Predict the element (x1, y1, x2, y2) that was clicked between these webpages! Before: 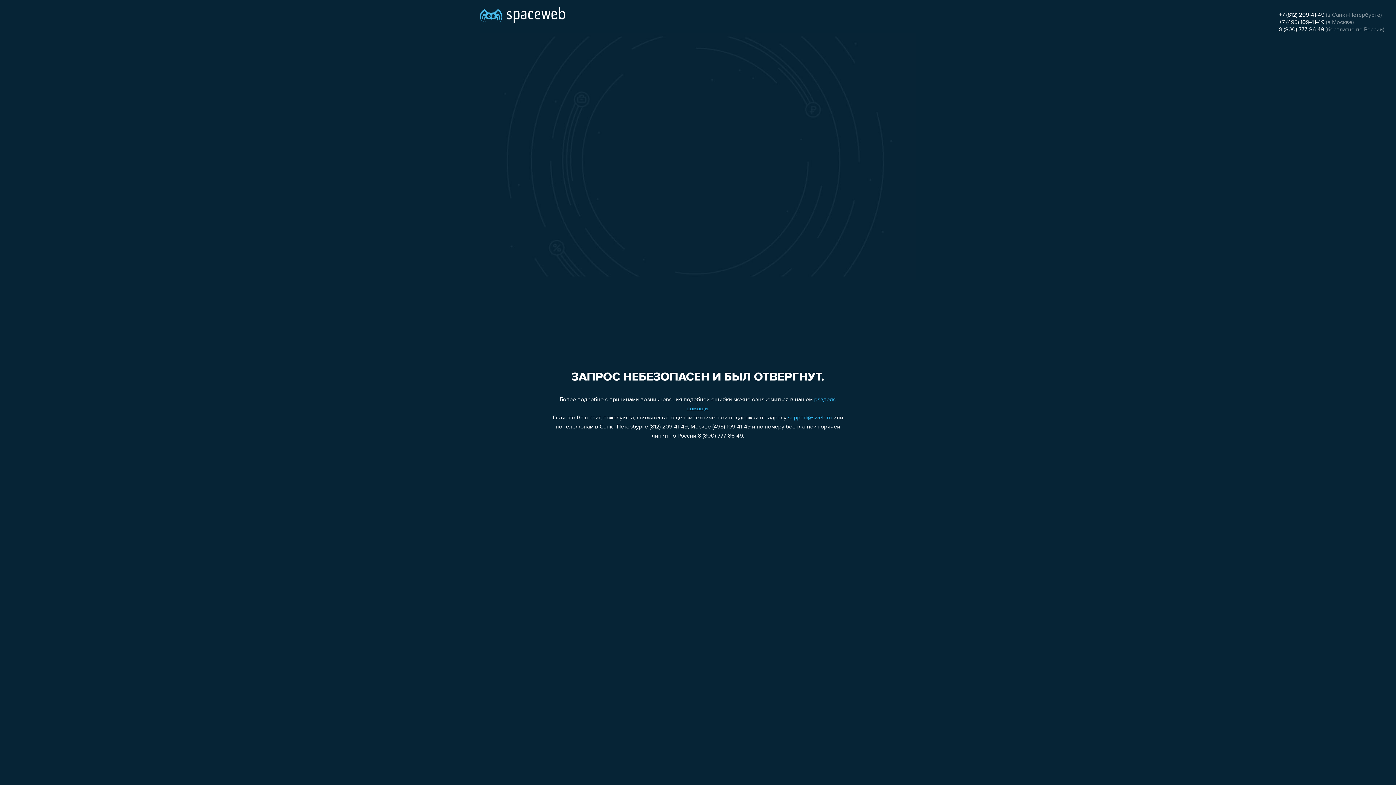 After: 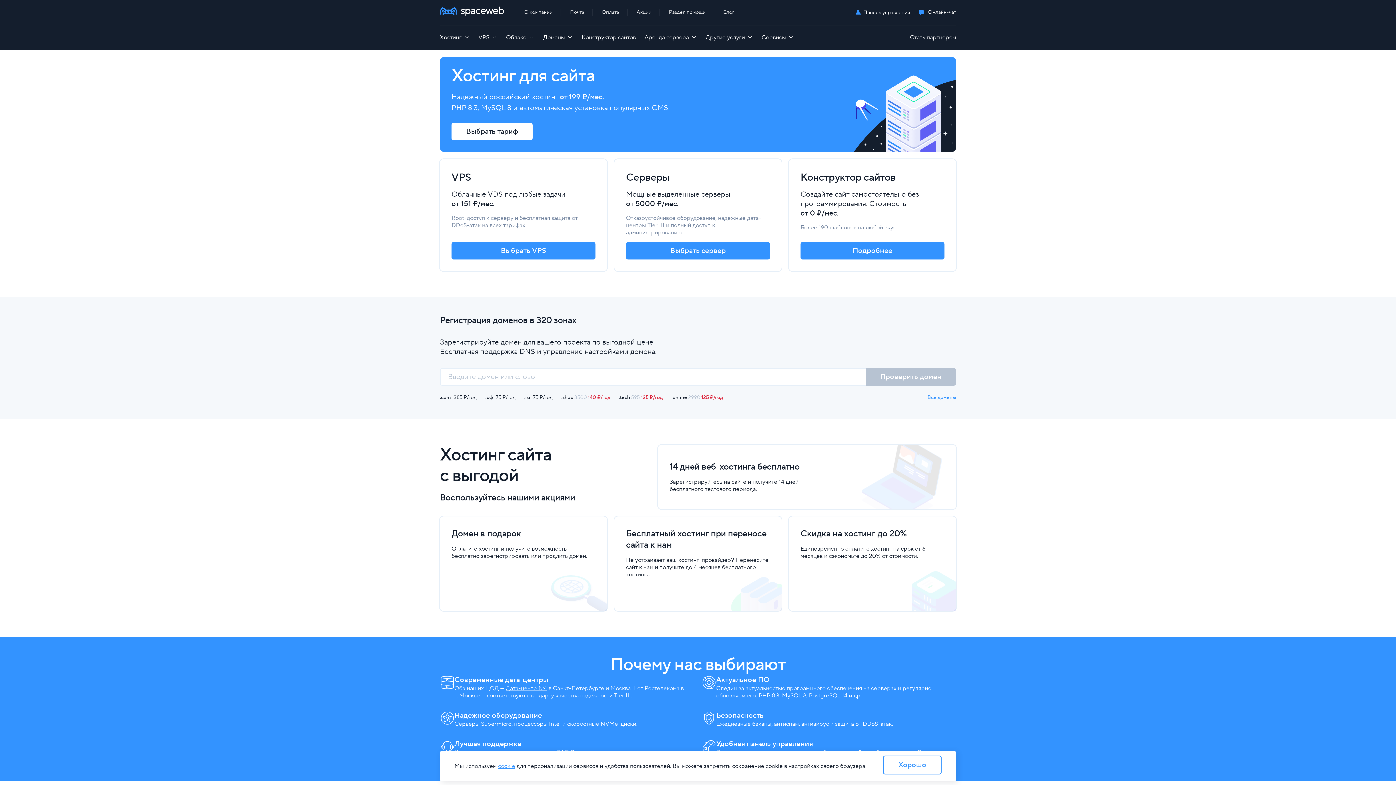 Action: bbox: (480, 0, 565, 25)